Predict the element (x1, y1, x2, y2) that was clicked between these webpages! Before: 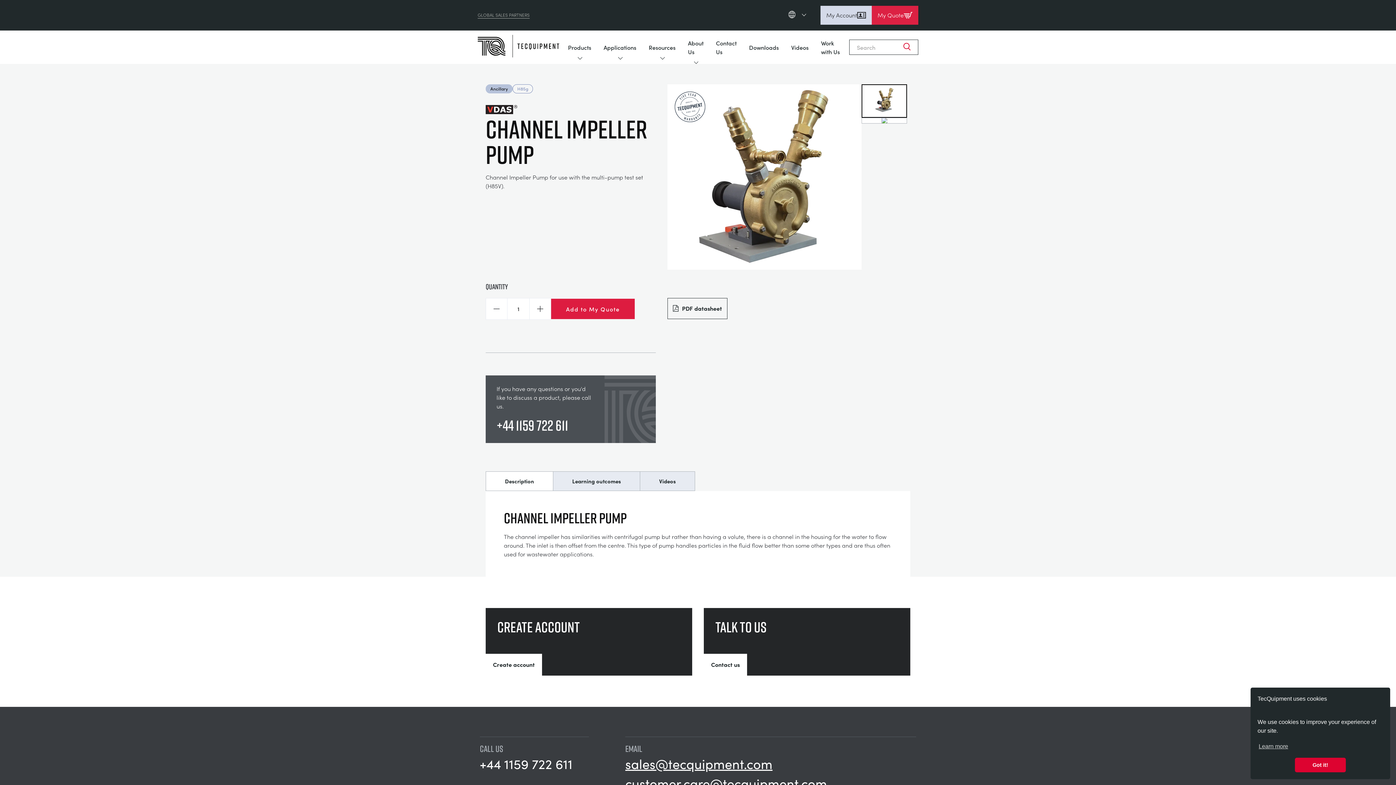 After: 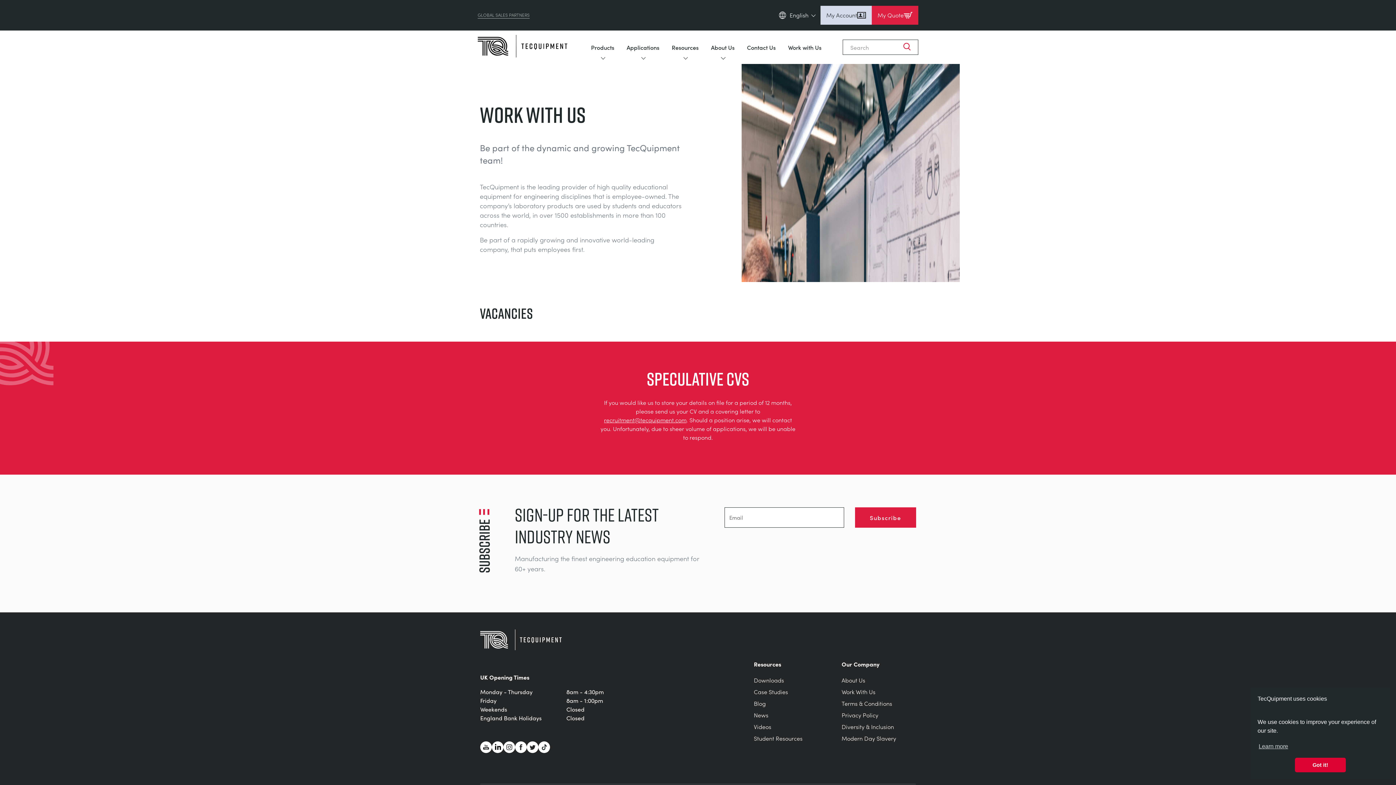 Action: bbox: (821, 38, 843, 56) label: Work with Us